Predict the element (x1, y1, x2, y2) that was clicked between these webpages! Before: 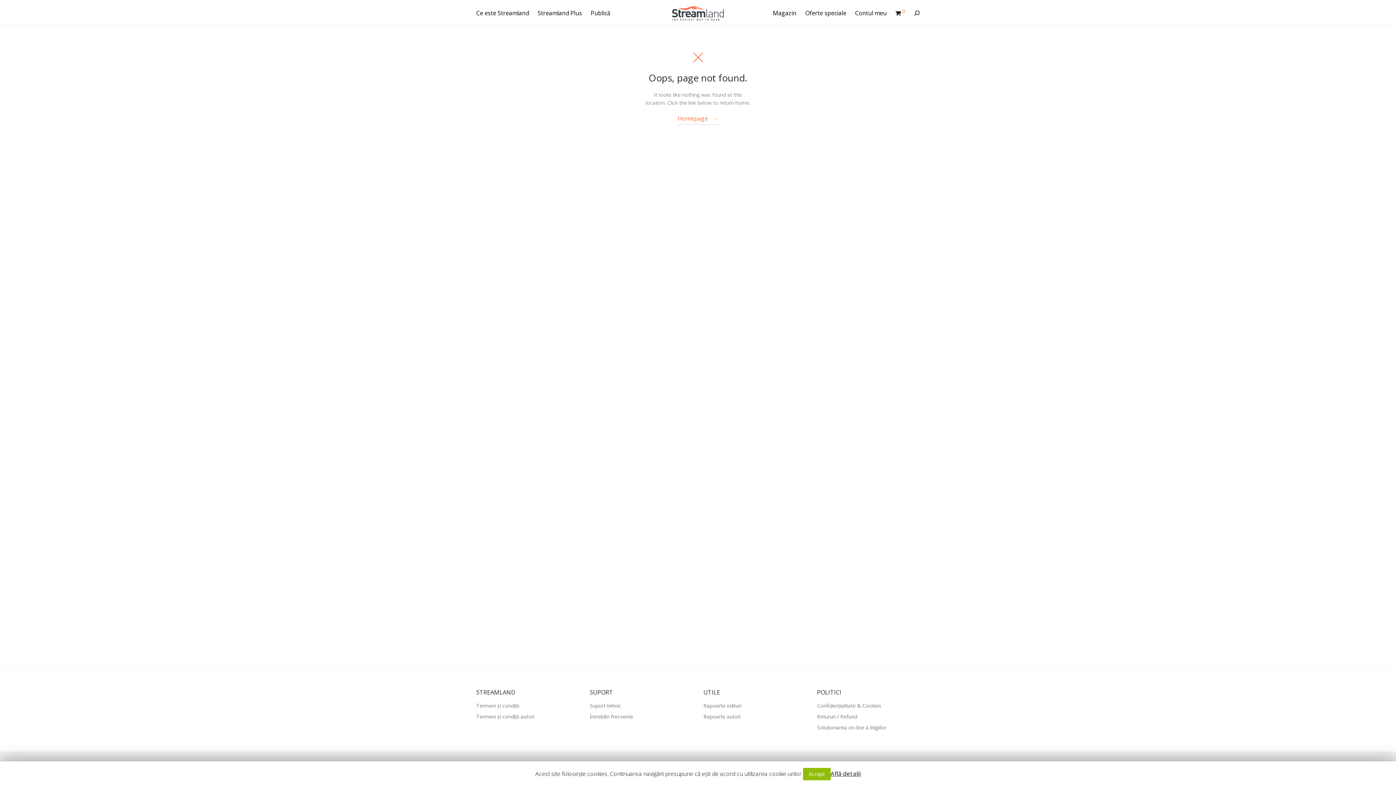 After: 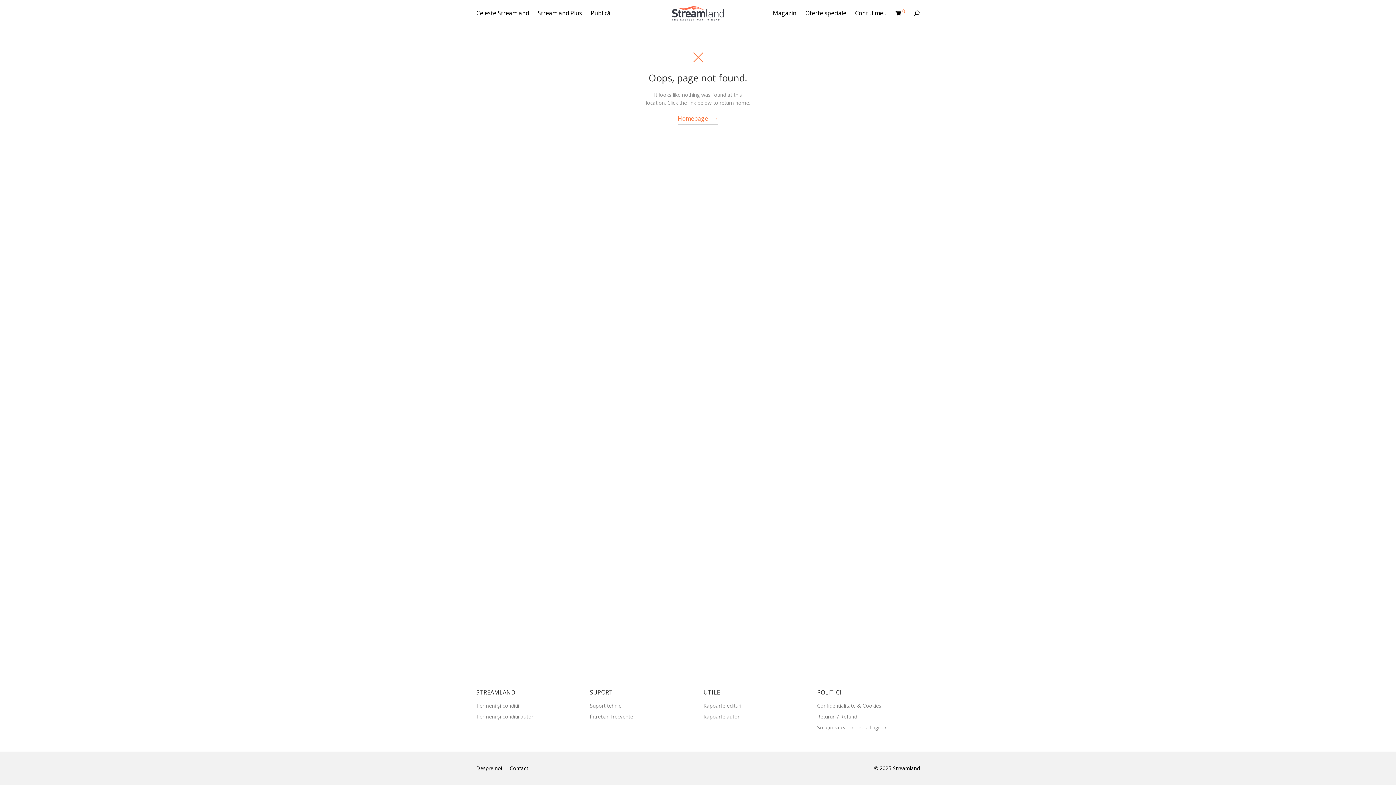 Action: bbox: (803, 768, 830, 780) label: Accept